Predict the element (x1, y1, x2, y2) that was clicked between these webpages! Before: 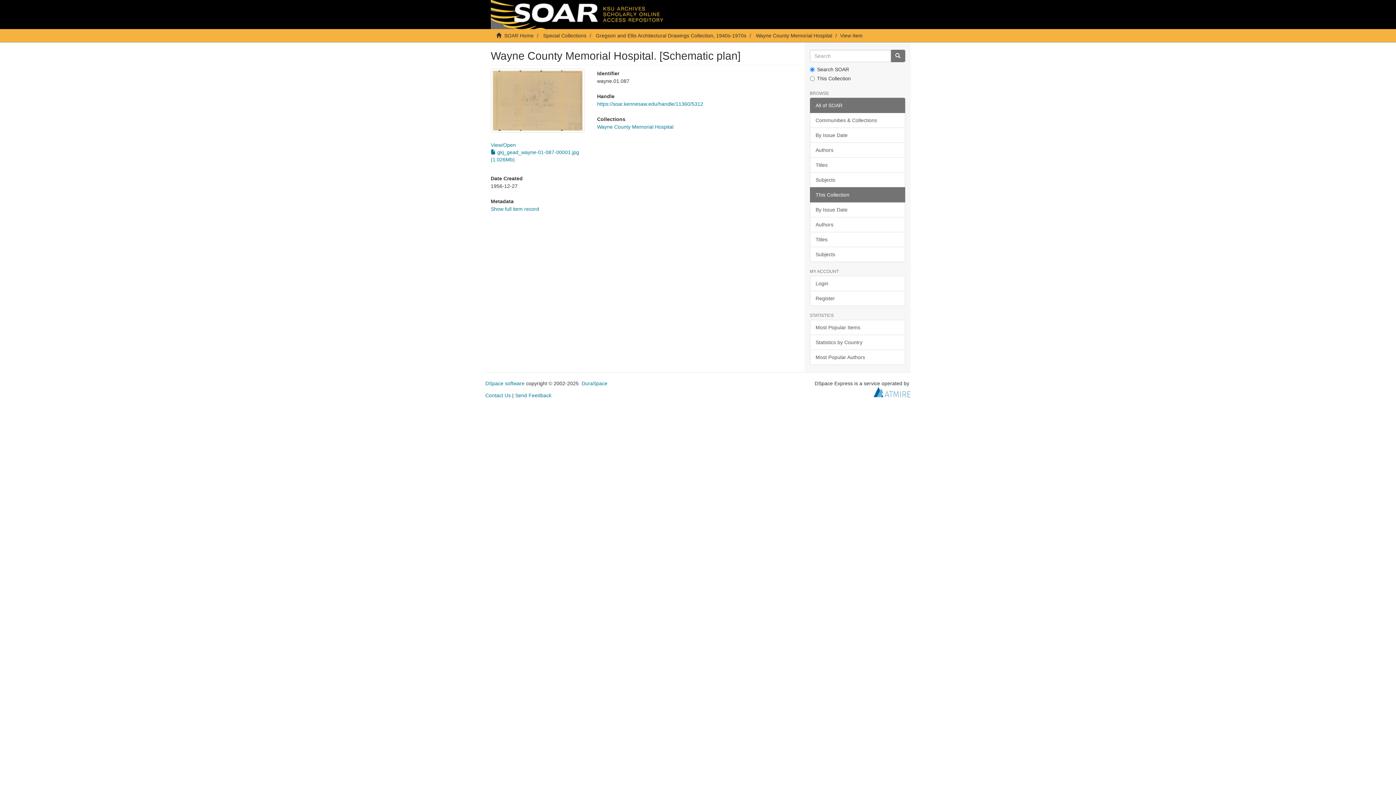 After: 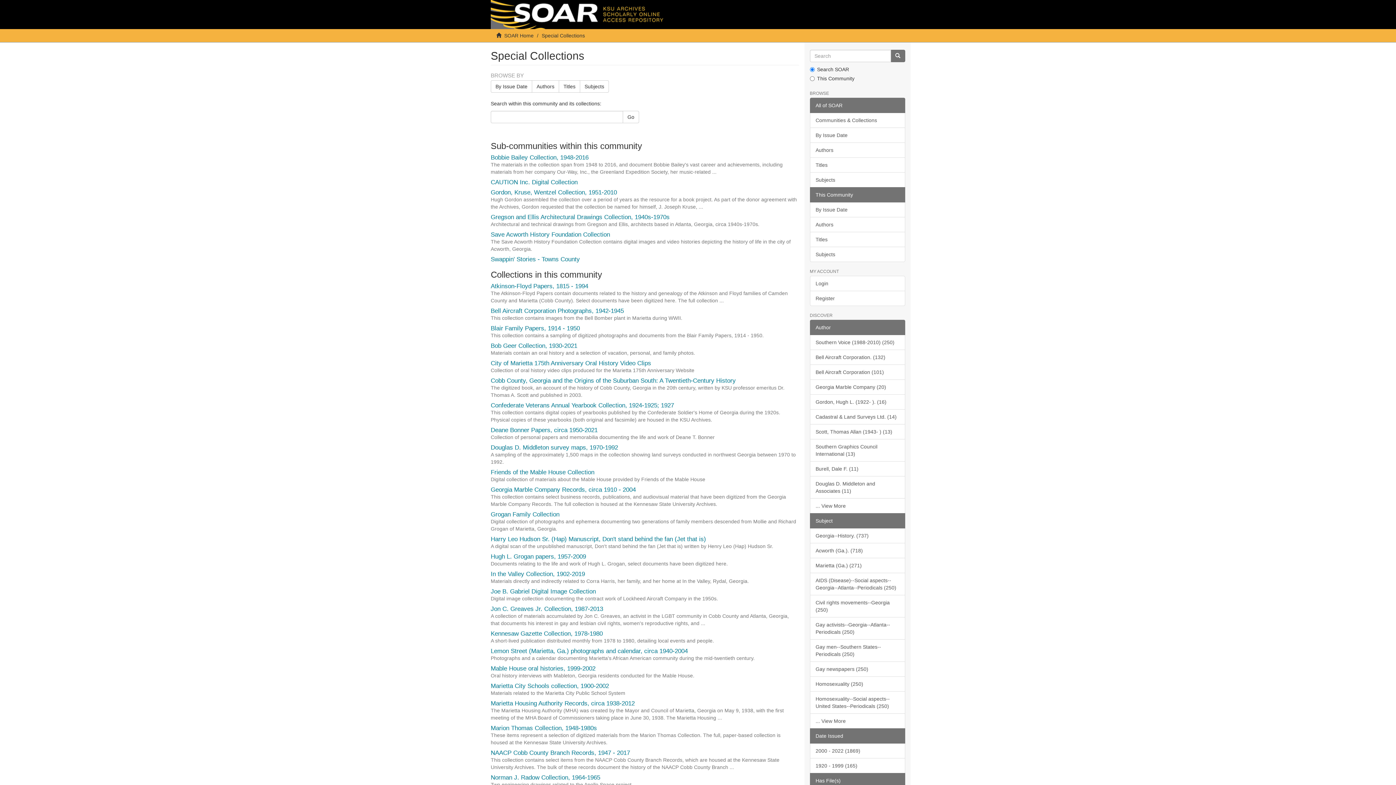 Action: label: Special Collections bbox: (543, 32, 586, 38)